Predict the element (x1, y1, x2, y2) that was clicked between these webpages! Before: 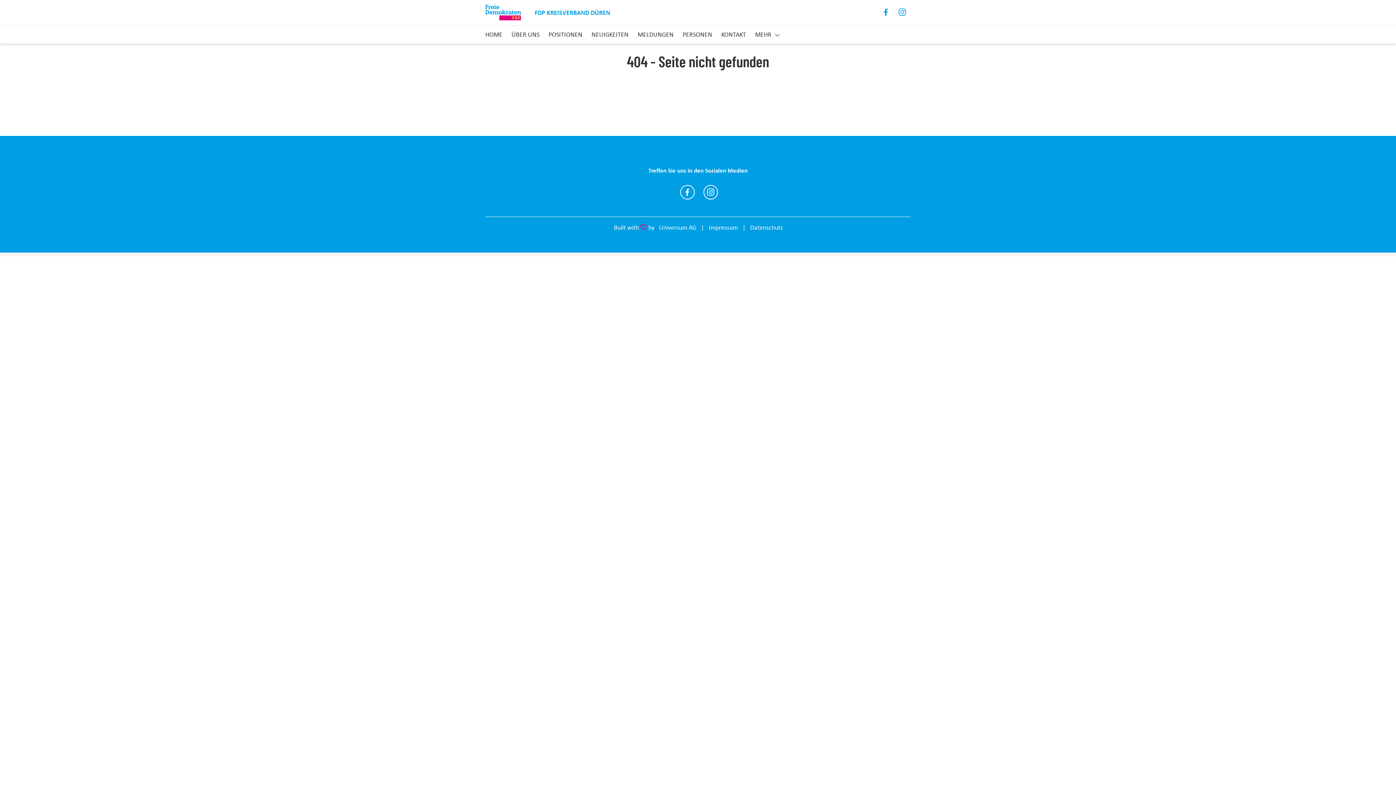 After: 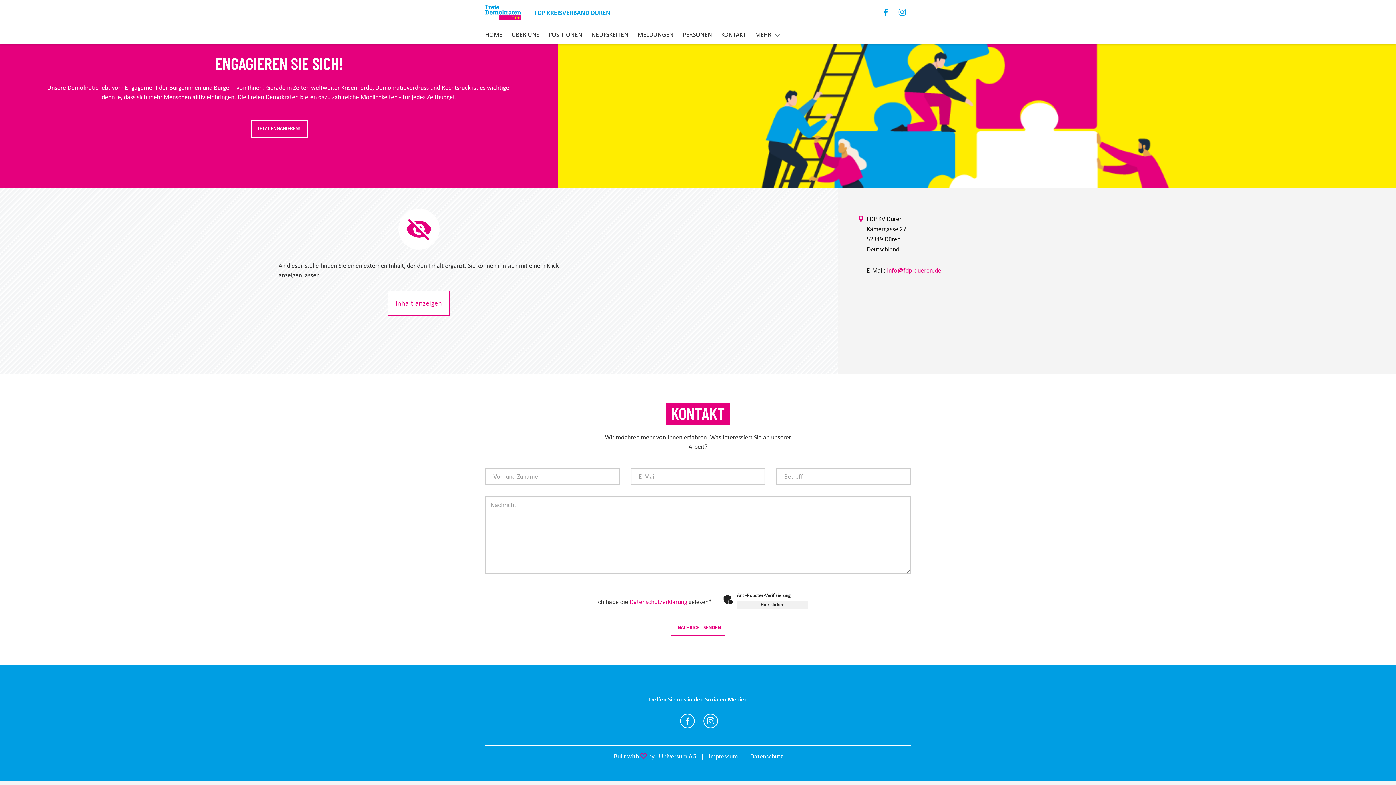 Action: label: KONTAKT bbox: (721, 29, 746, 39)